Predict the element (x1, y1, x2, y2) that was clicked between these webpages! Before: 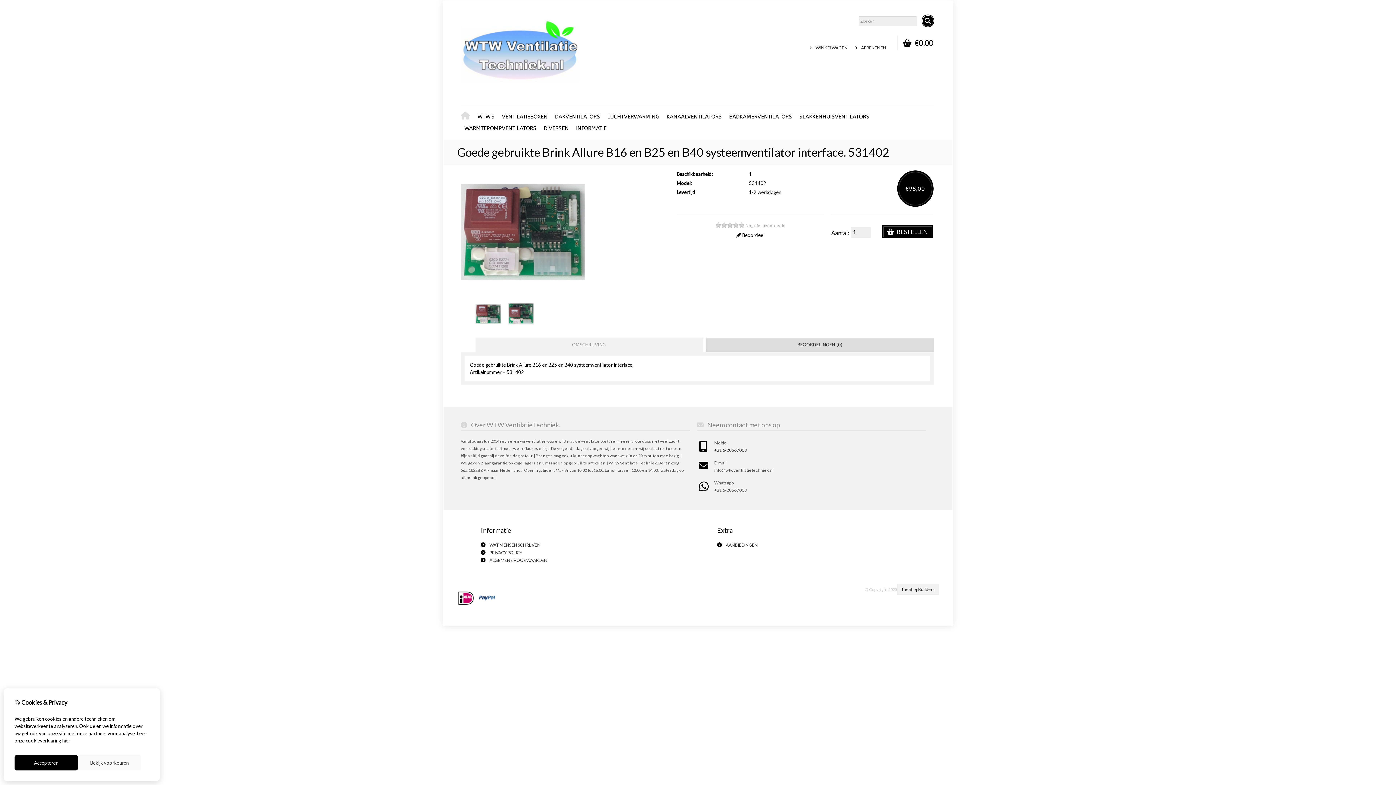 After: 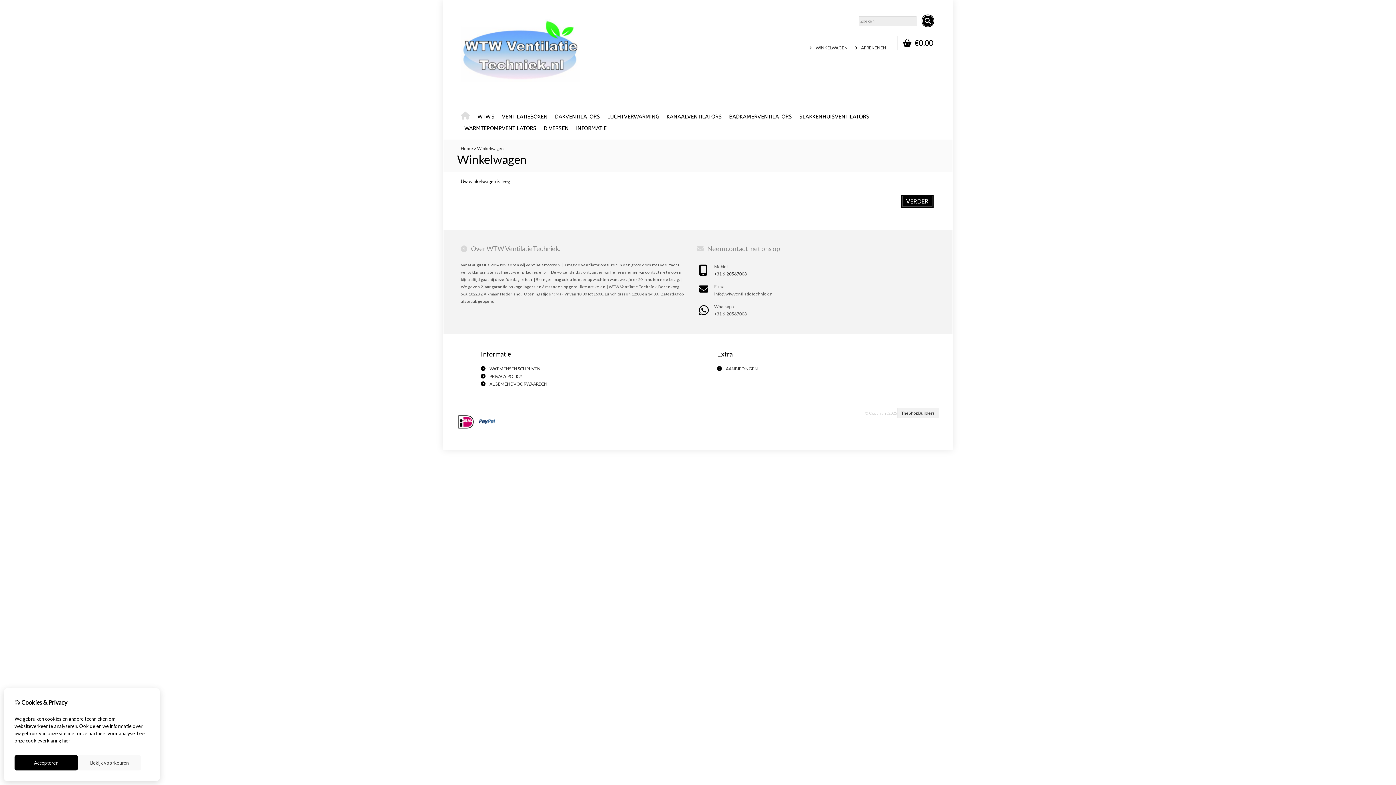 Action: bbox: (815, 45, 847, 50) label: WINKELWAGEN